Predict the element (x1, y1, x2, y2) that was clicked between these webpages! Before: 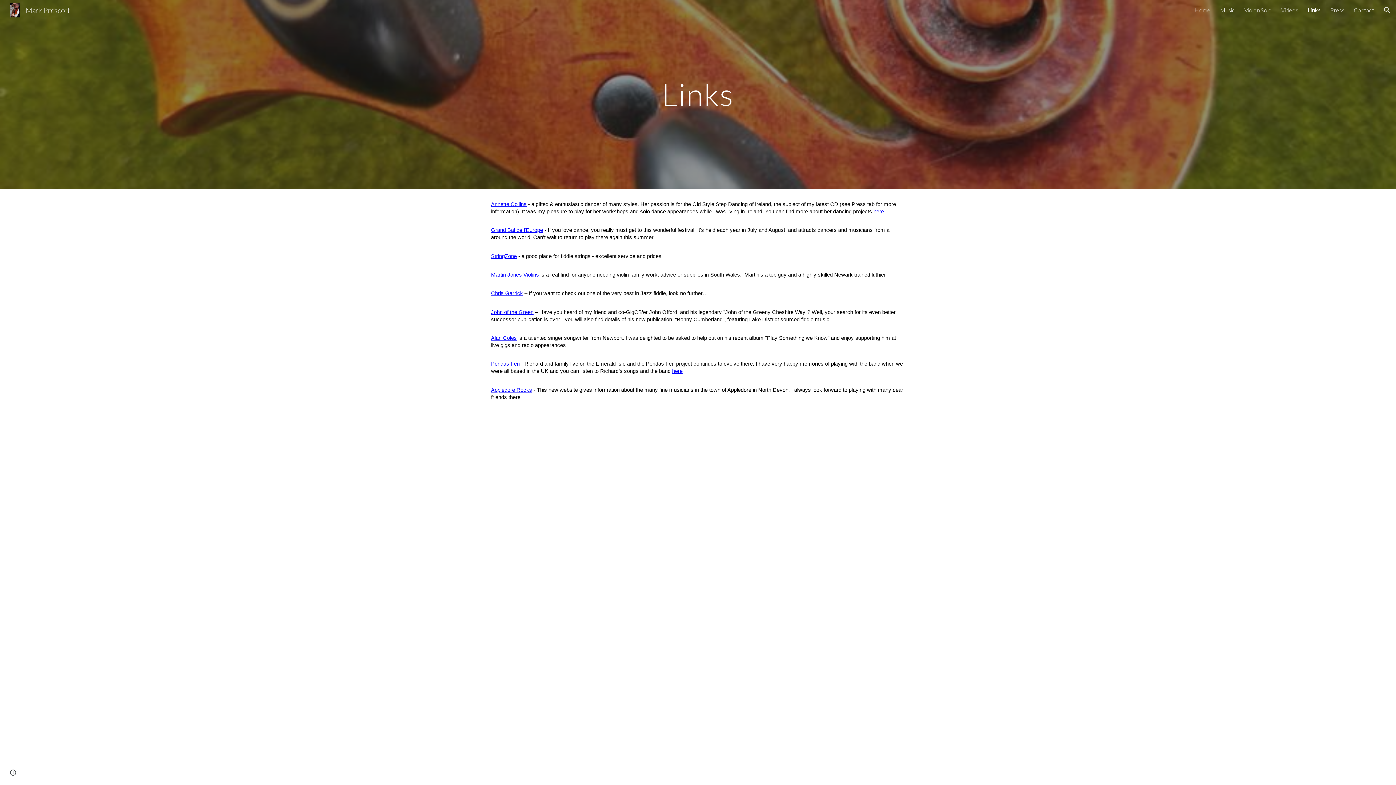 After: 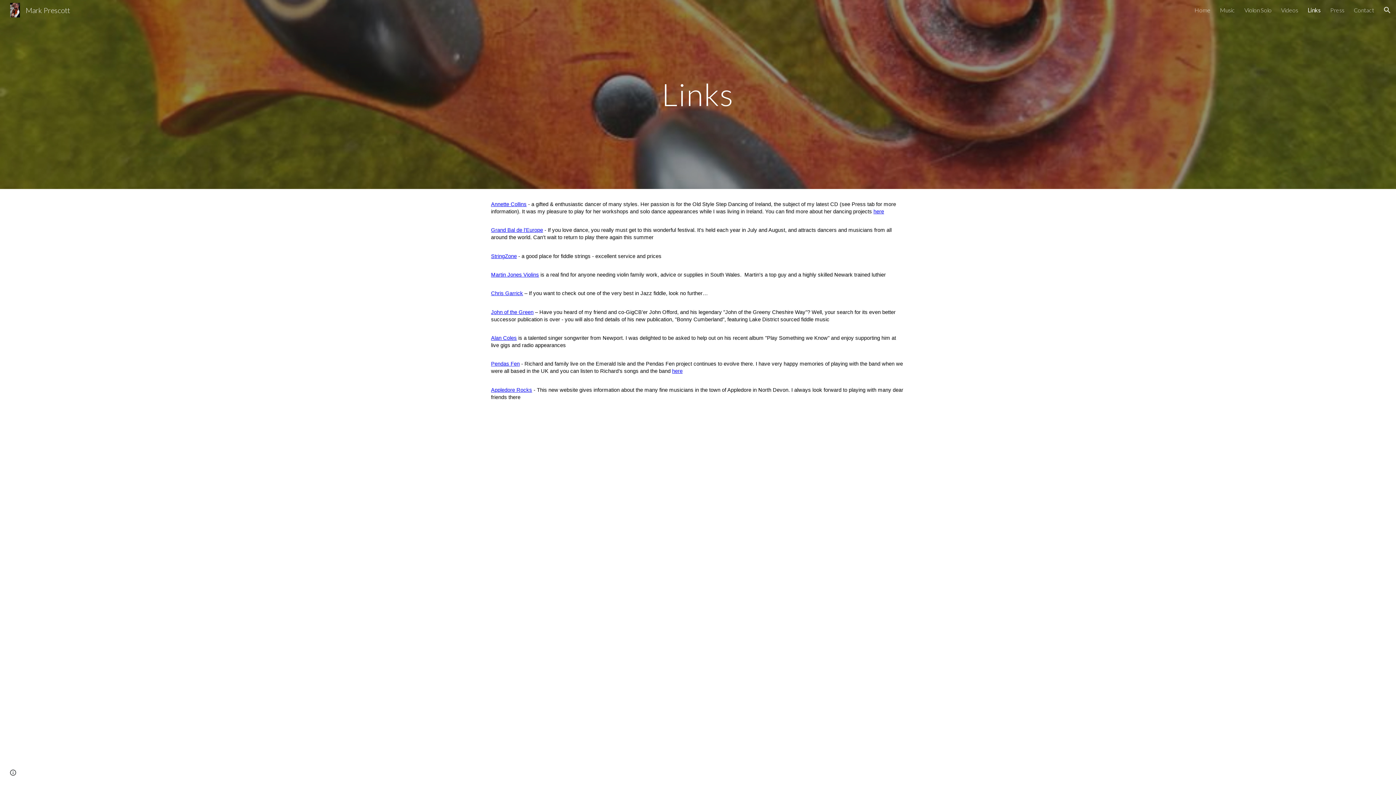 Action: bbox: (491, 360, 519, 367) label: Pendas Fen